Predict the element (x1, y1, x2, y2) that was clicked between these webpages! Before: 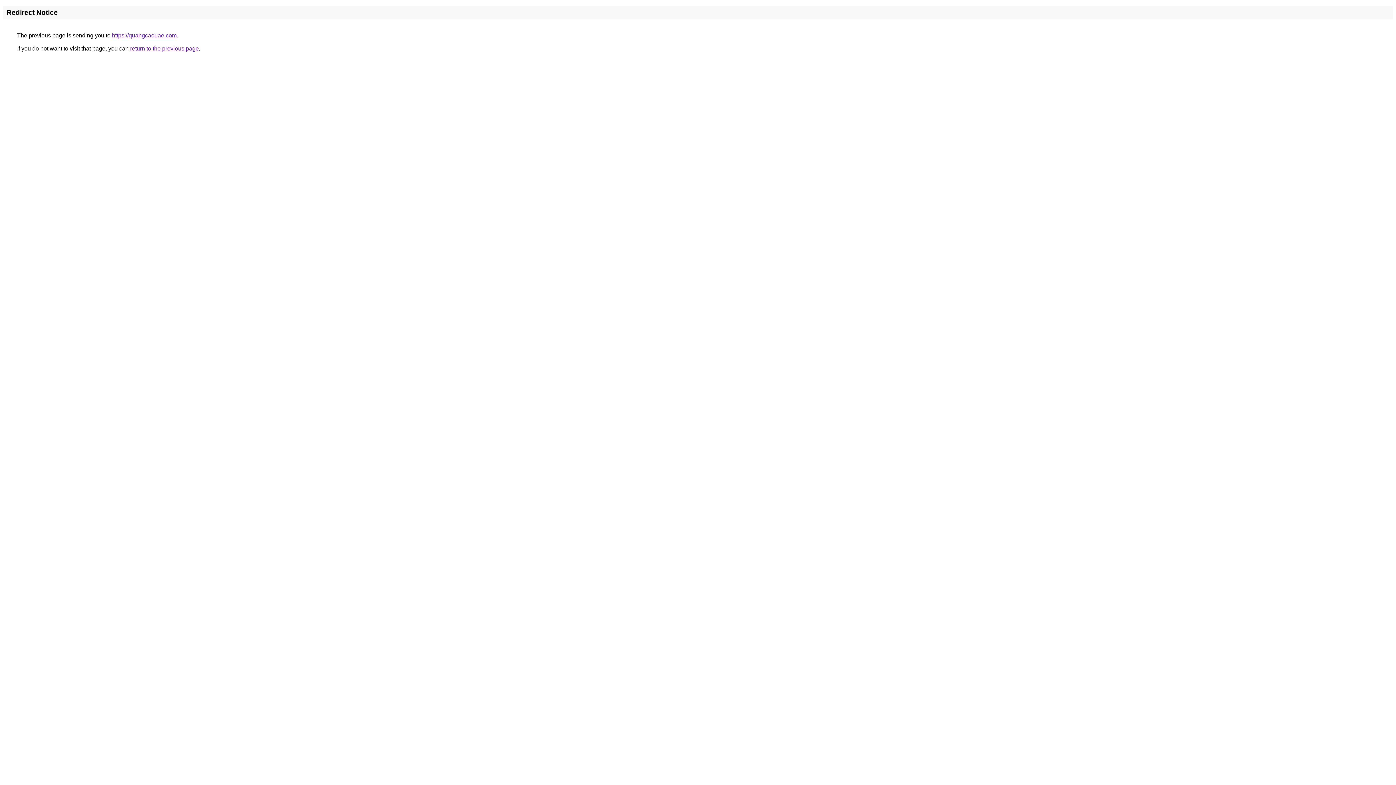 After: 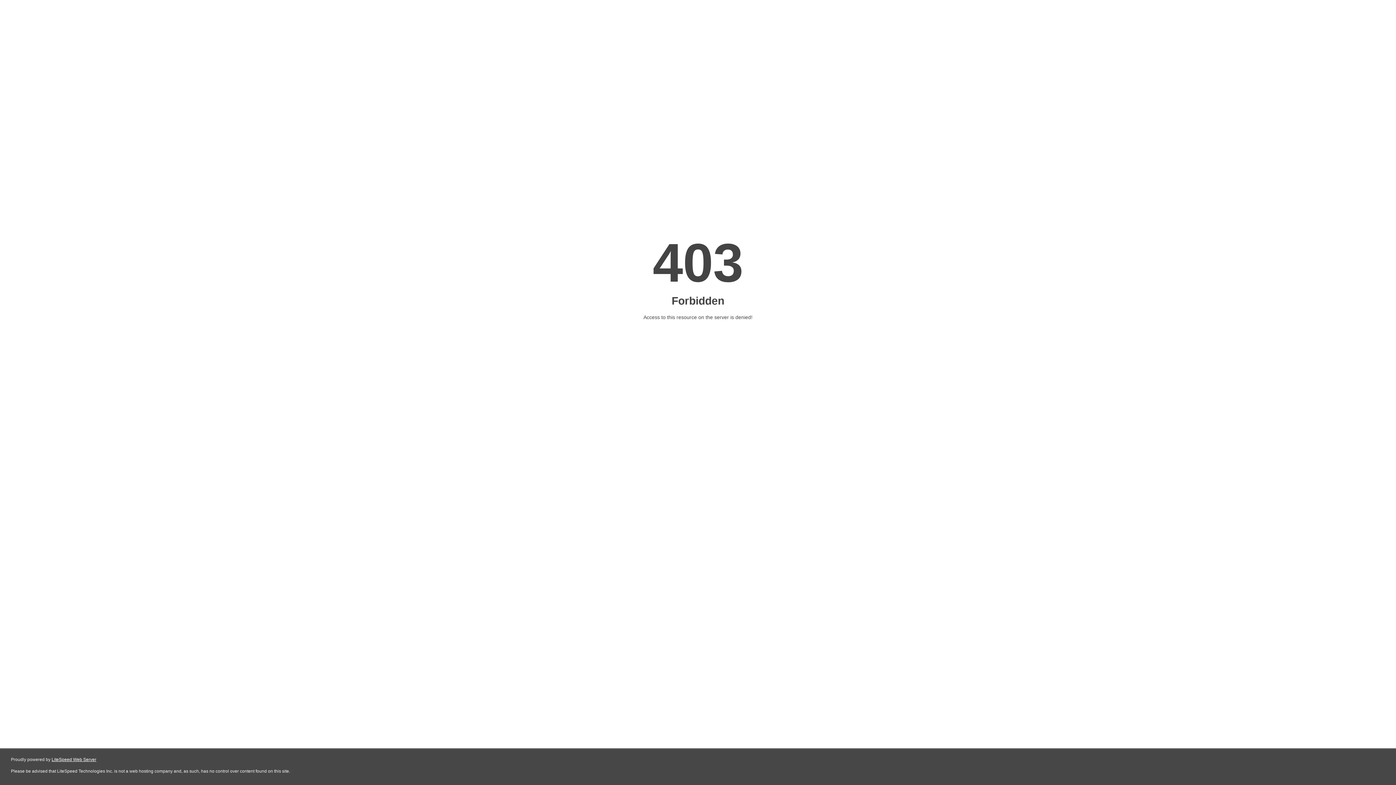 Action: bbox: (112, 32, 176, 38) label: https://quangcaouae.com